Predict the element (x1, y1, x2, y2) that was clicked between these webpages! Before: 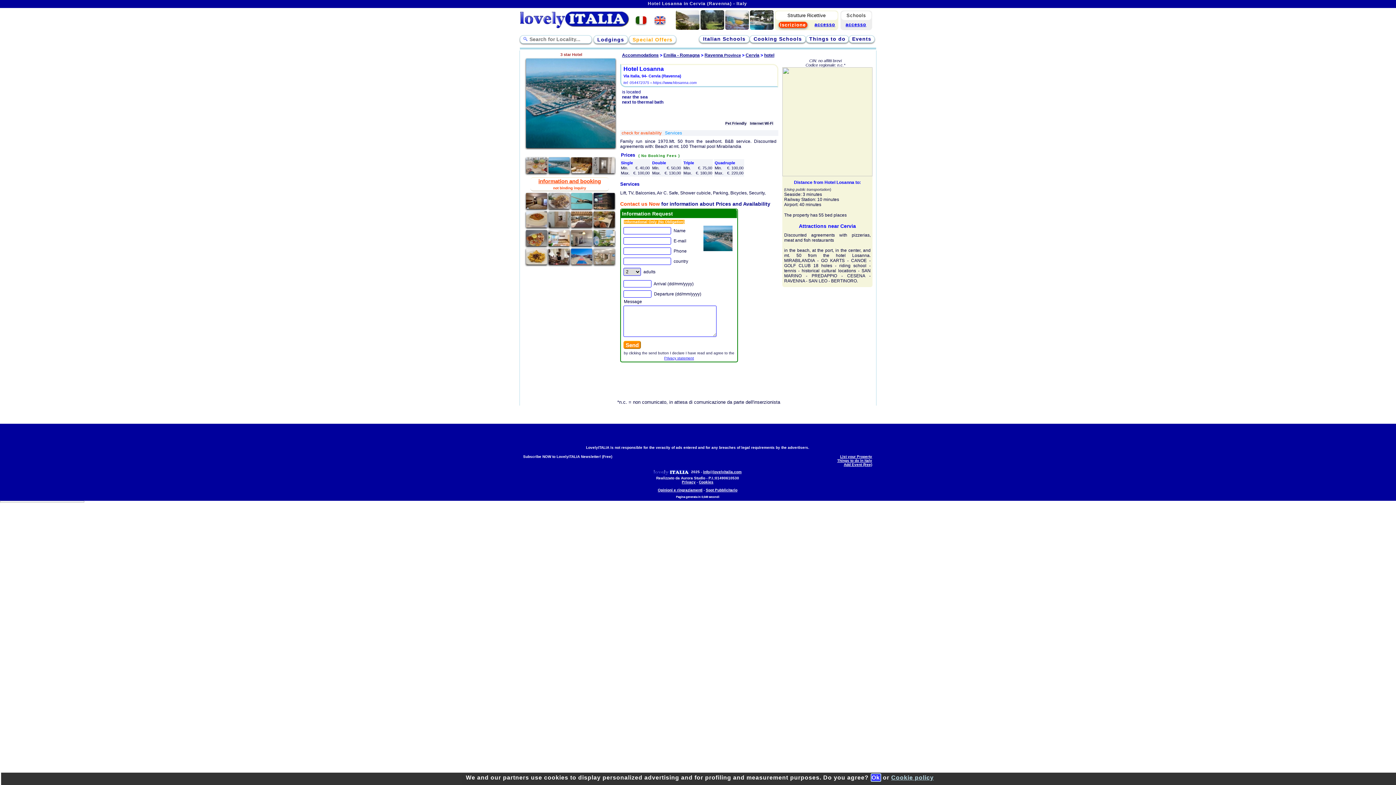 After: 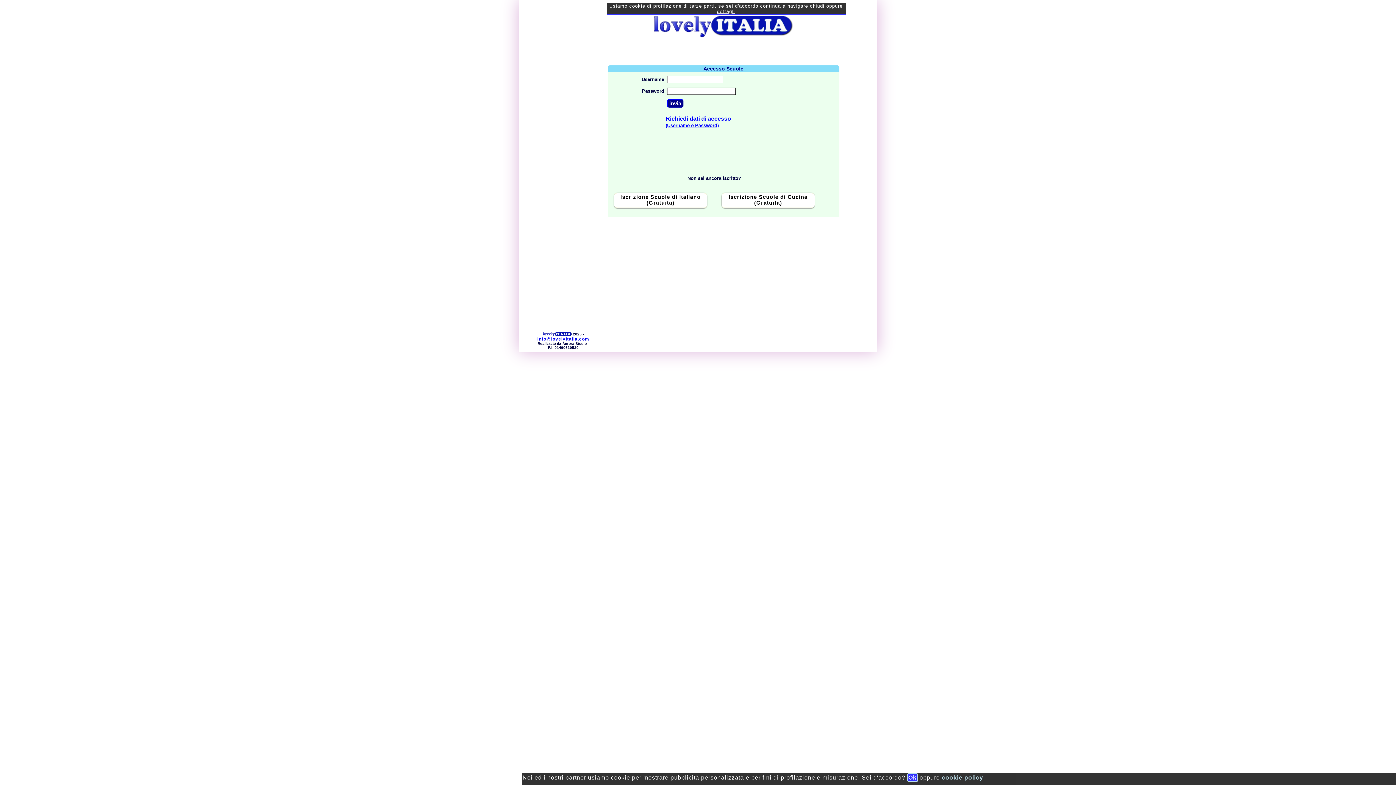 Action: label: accesso bbox: (845, 21, 866, 27)